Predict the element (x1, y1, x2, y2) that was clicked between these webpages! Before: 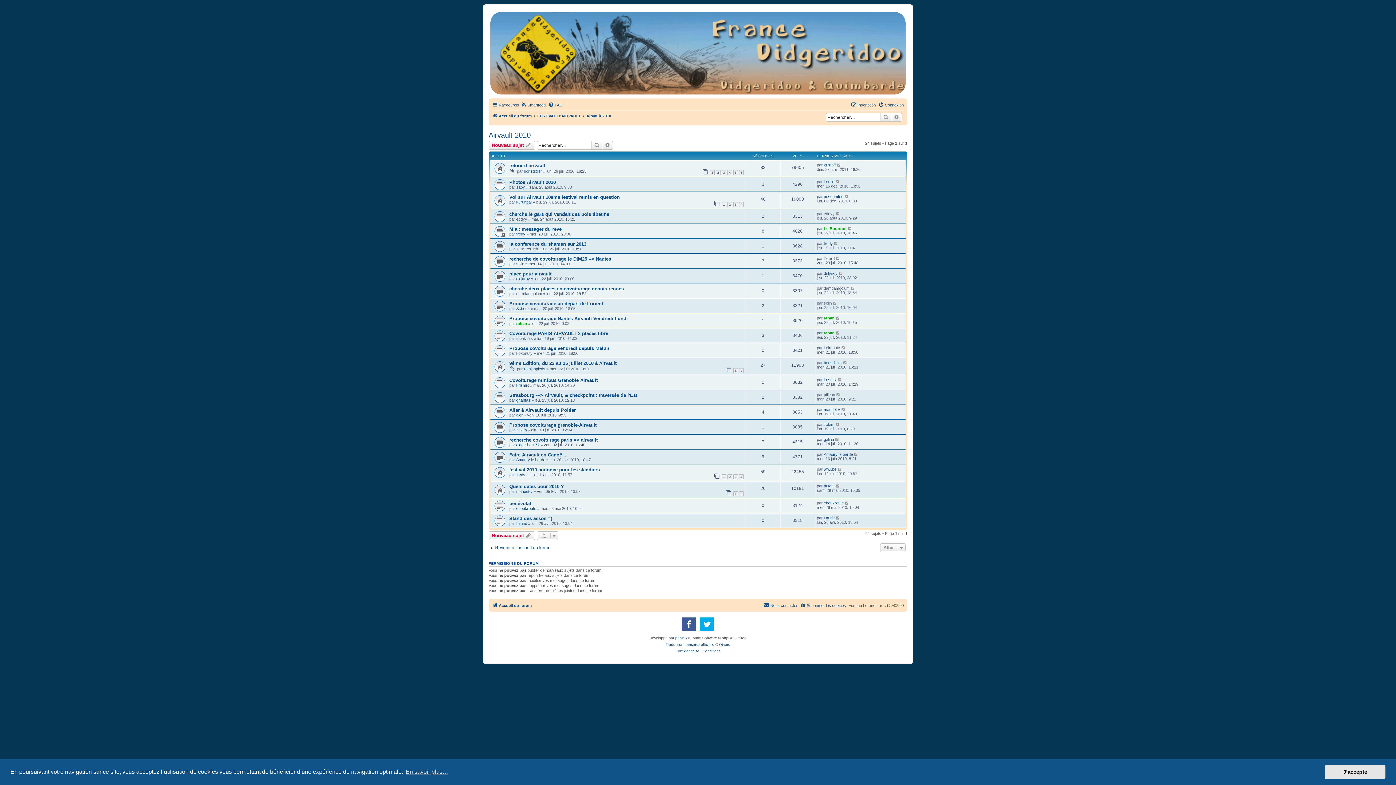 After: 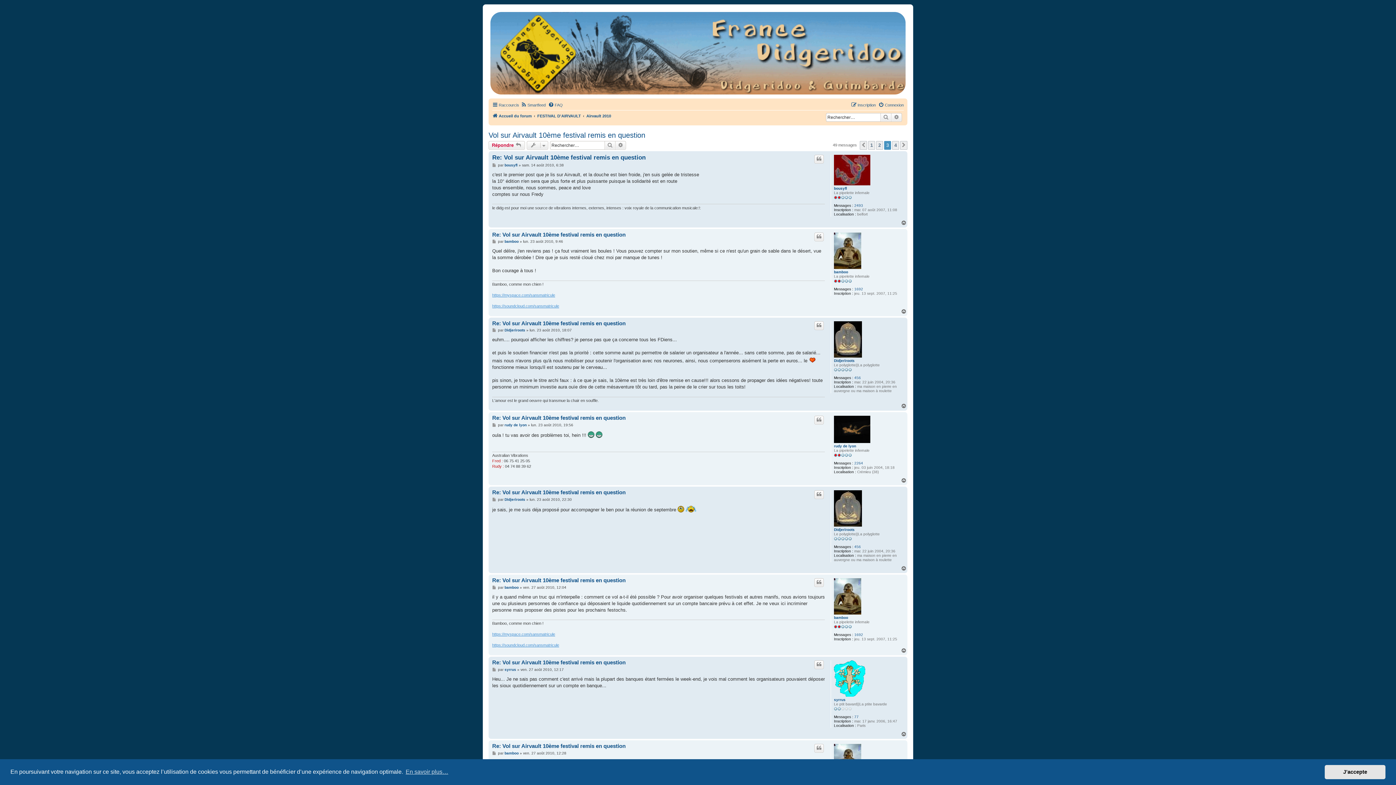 Action: label: 3 bbox: (733, 202, 738, 207)